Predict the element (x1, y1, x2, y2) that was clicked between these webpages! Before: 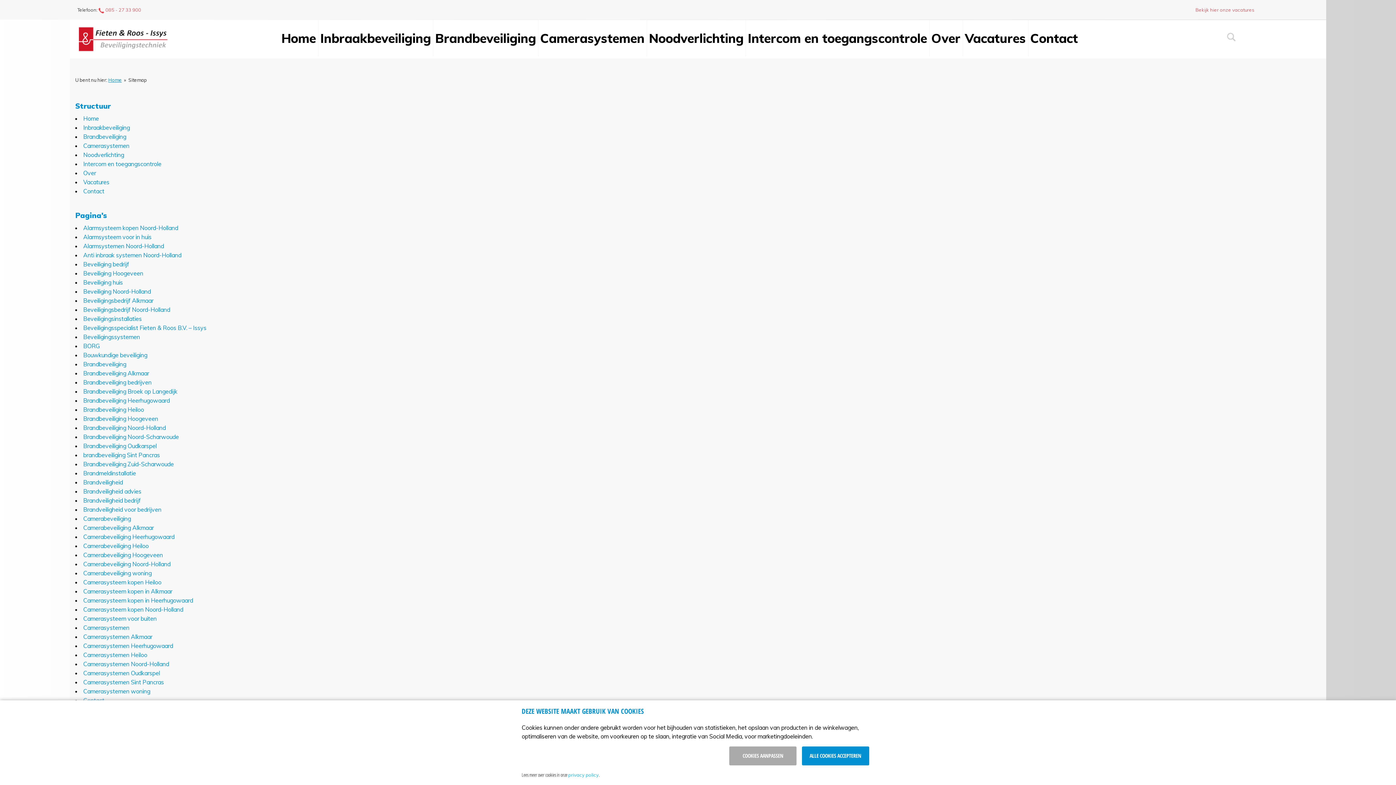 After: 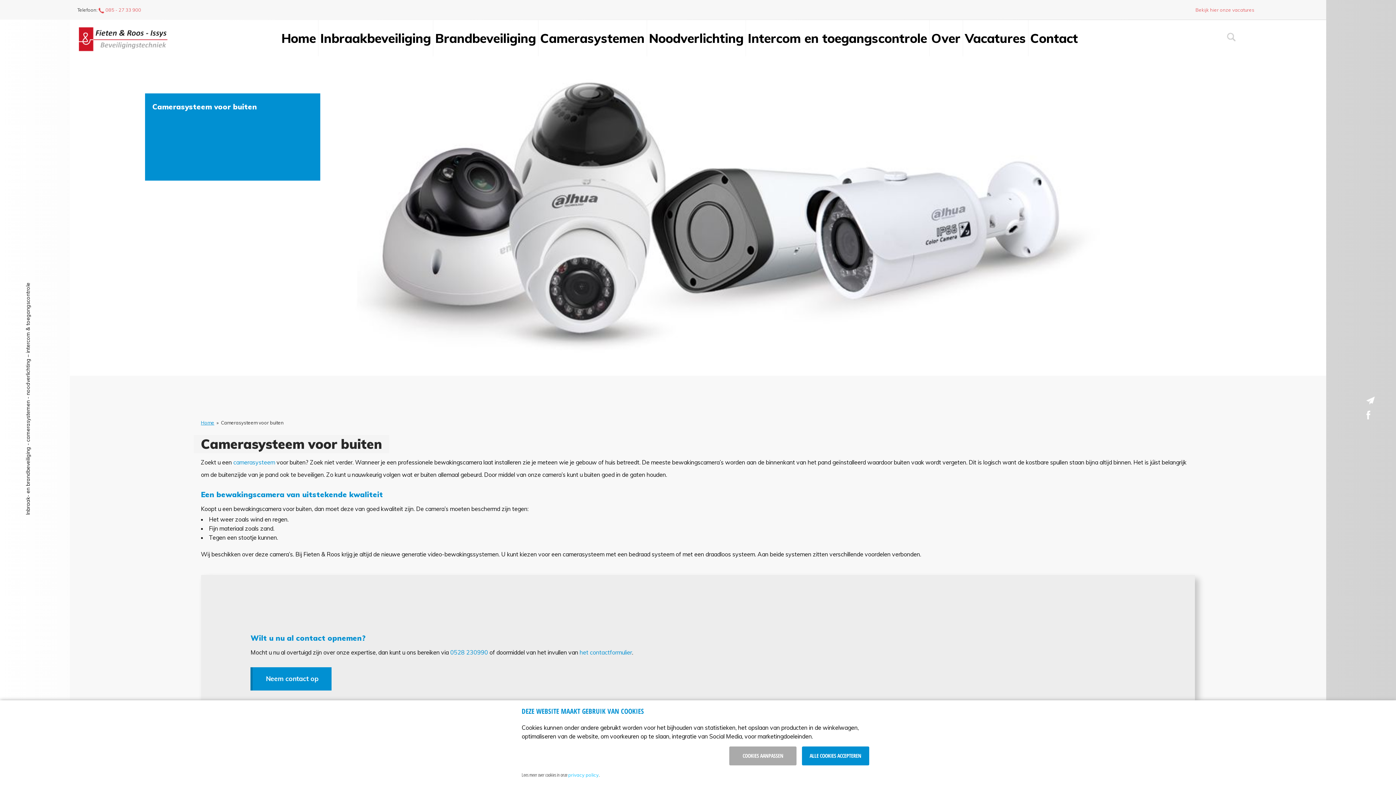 Action: bbox: (83, 615, 156, 622) label: Camerasysteem voor buiten